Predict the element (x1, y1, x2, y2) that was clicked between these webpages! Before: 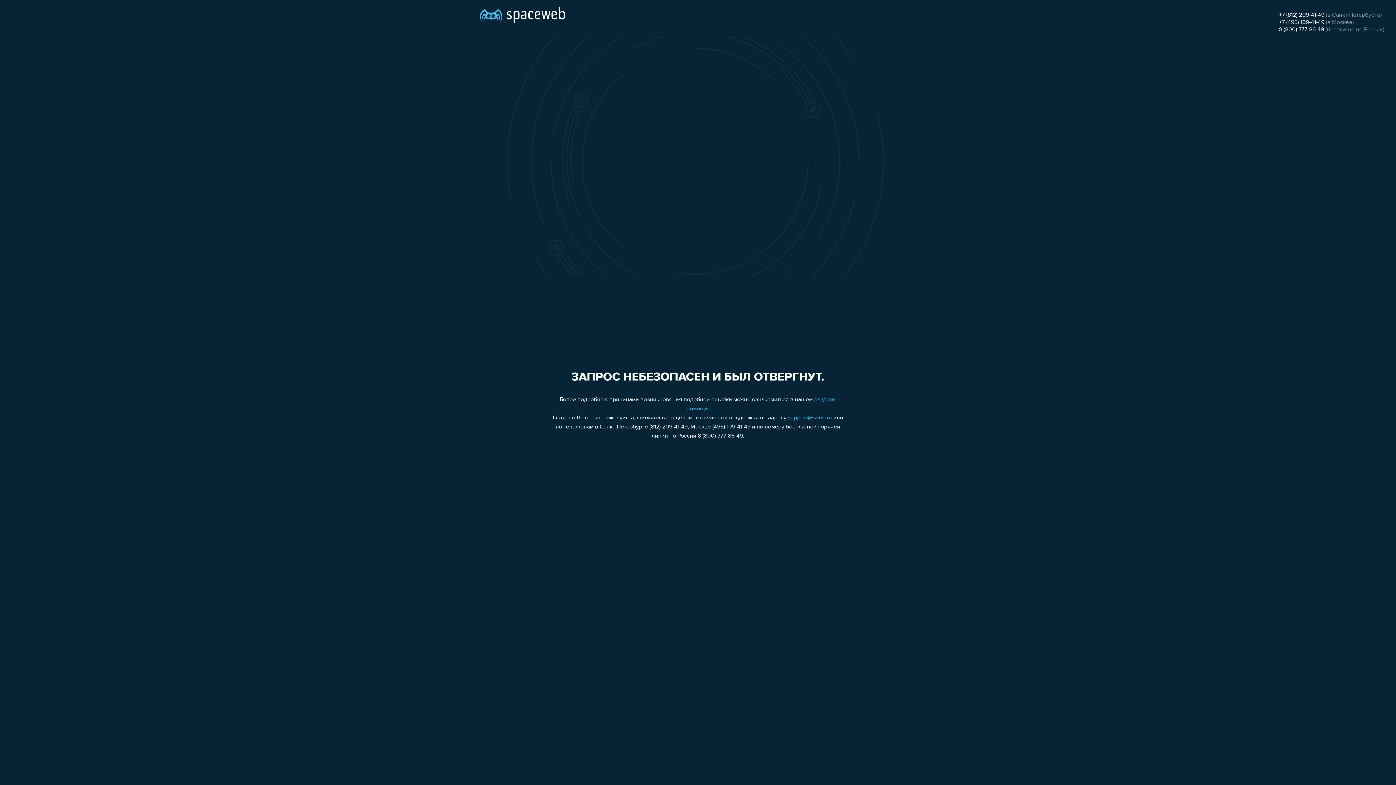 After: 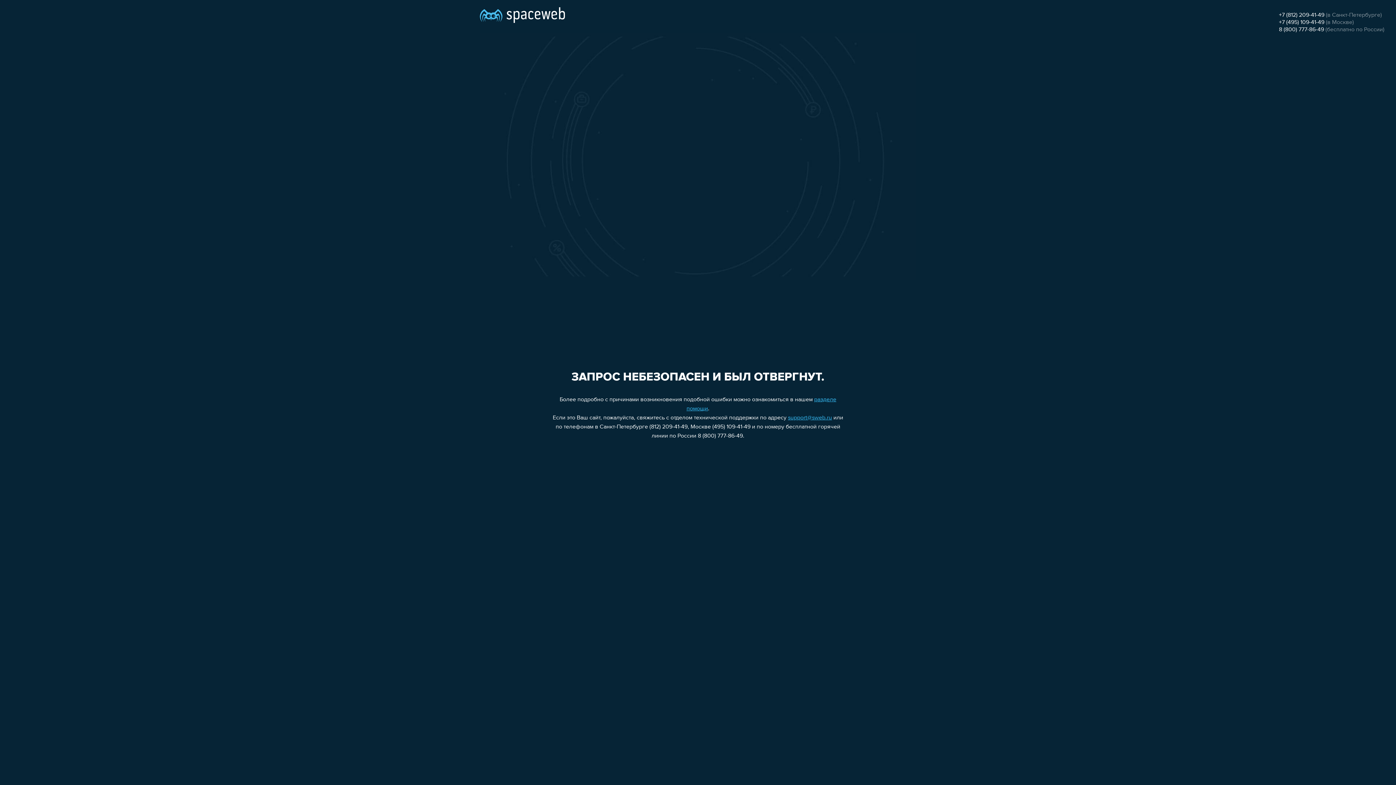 Action: label: support@sweb.ru bbox: (788, 415, 832, 421)